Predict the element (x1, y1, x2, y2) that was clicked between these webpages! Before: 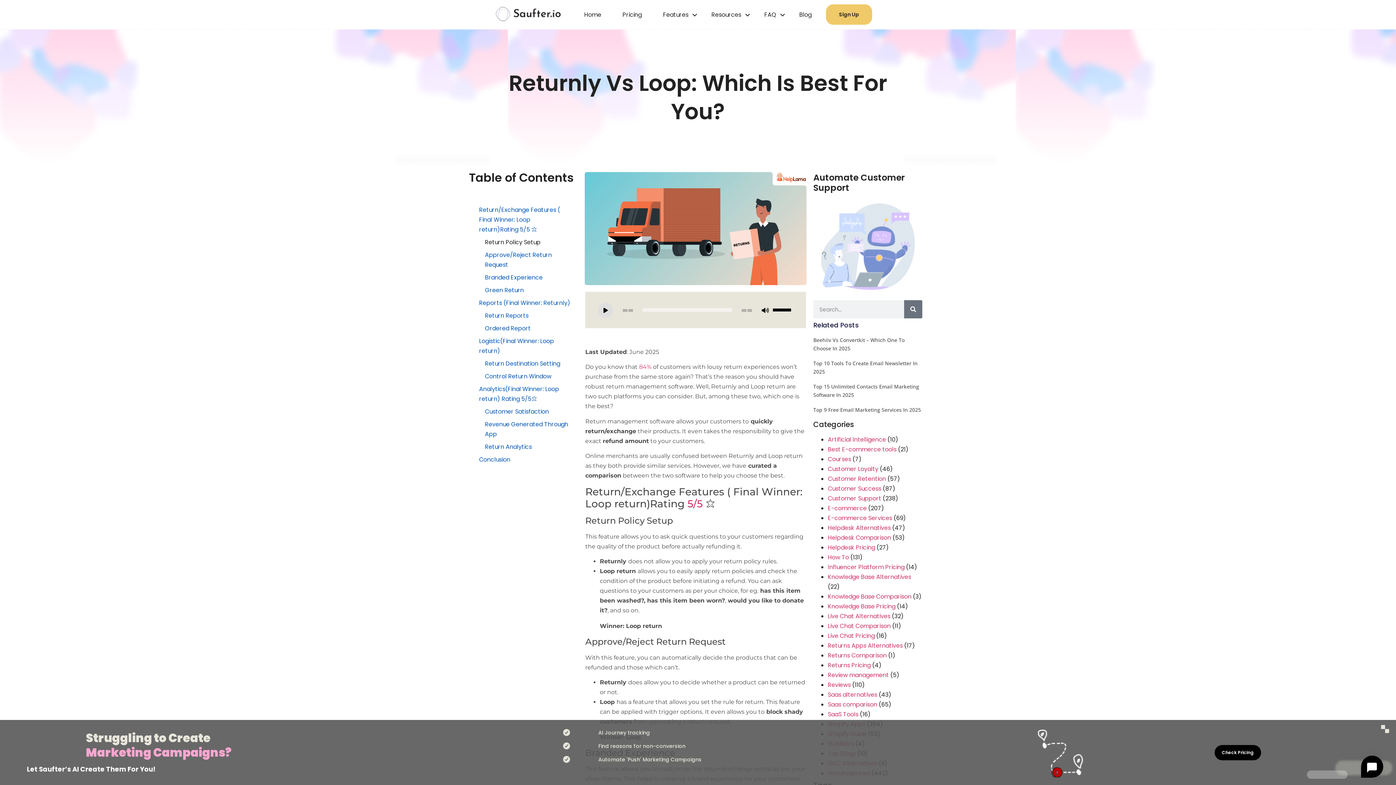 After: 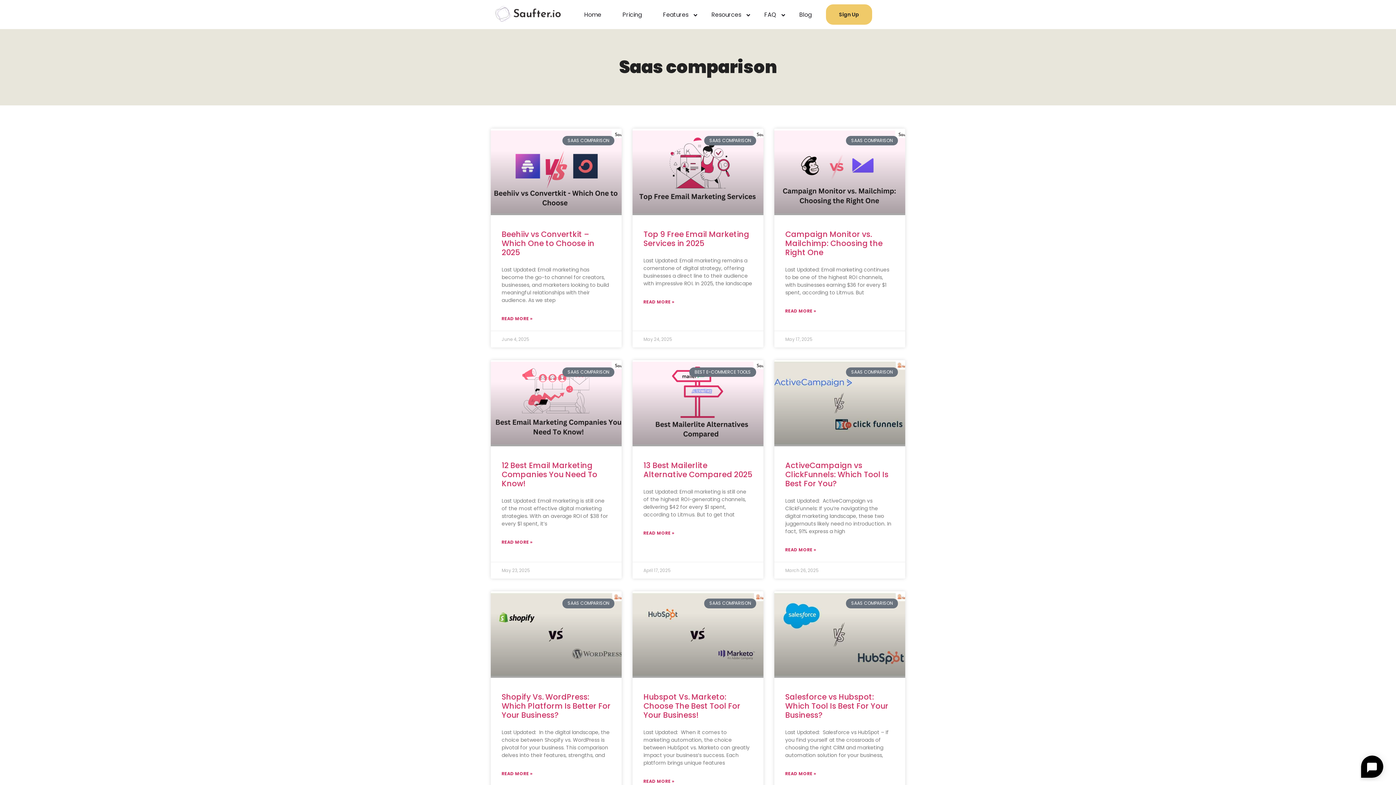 Action: bbox: (828, 700, 877, 709) label: Saas comparison